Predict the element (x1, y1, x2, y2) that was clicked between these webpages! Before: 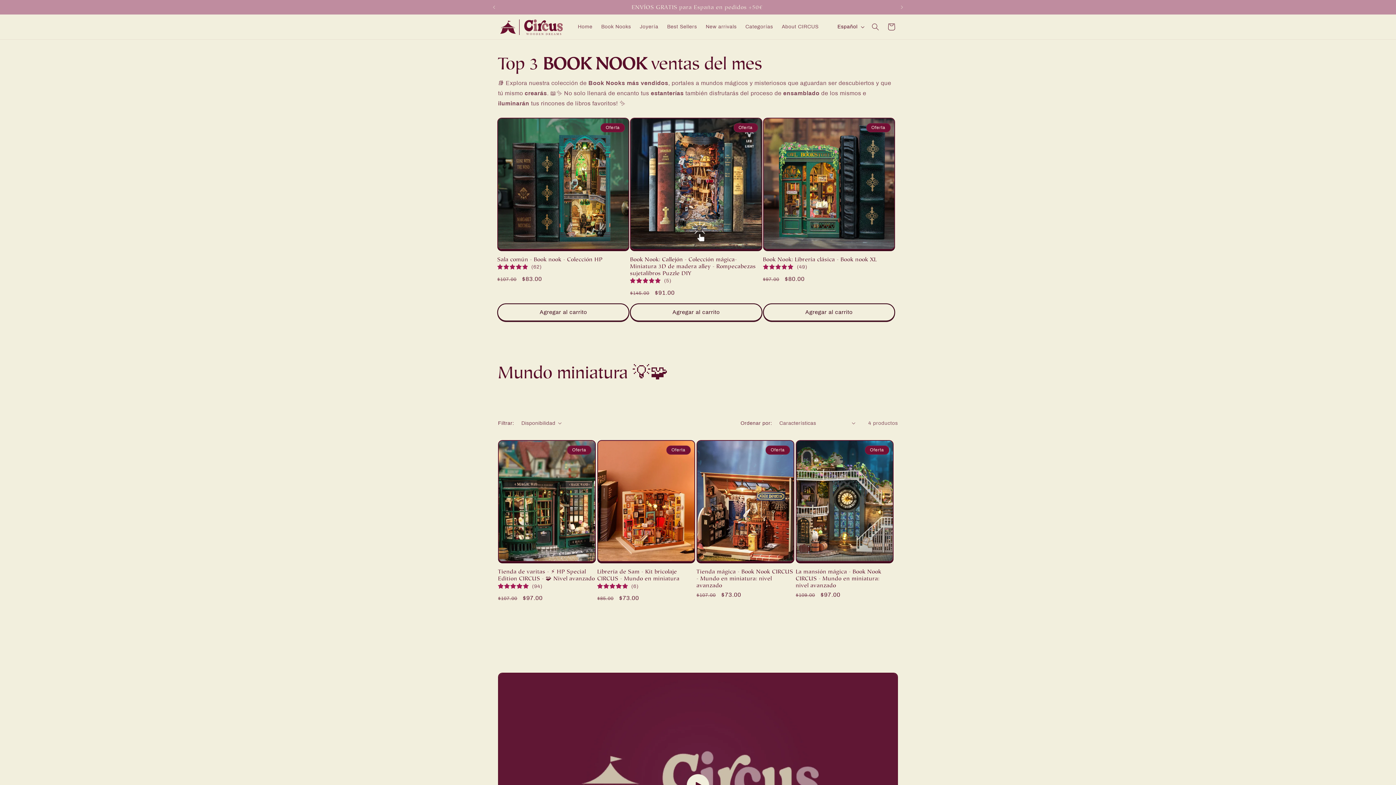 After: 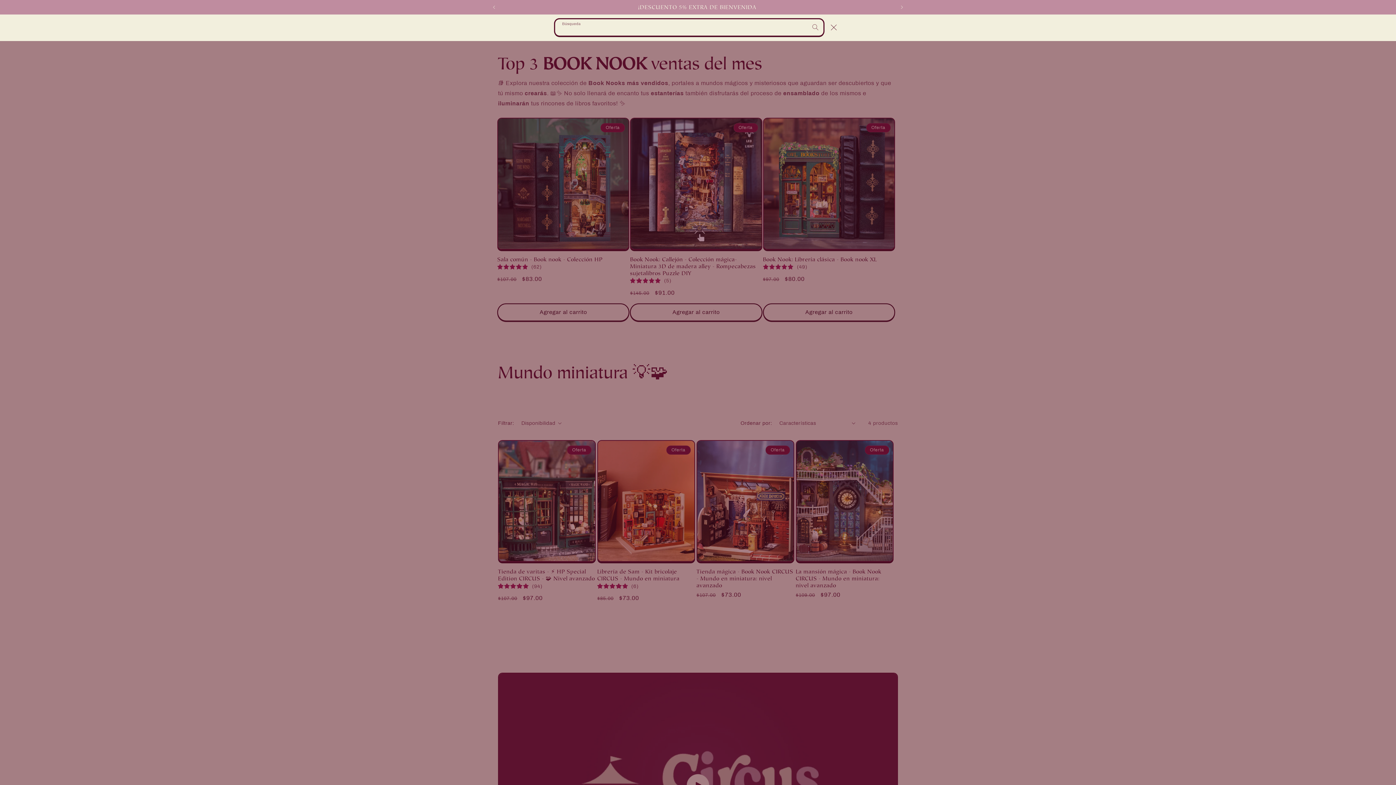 Action: label: Búsqueda bbox: (867, 18, 883, 34)